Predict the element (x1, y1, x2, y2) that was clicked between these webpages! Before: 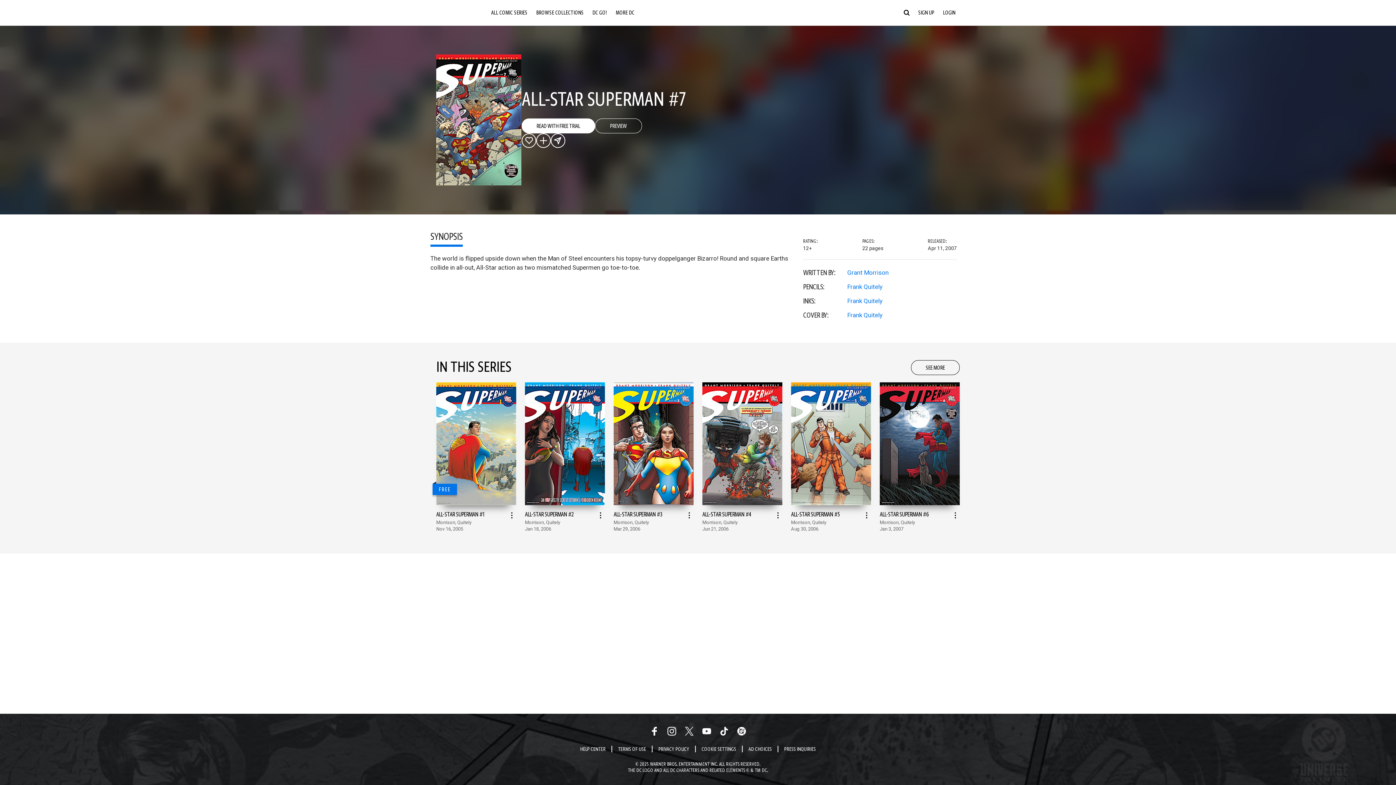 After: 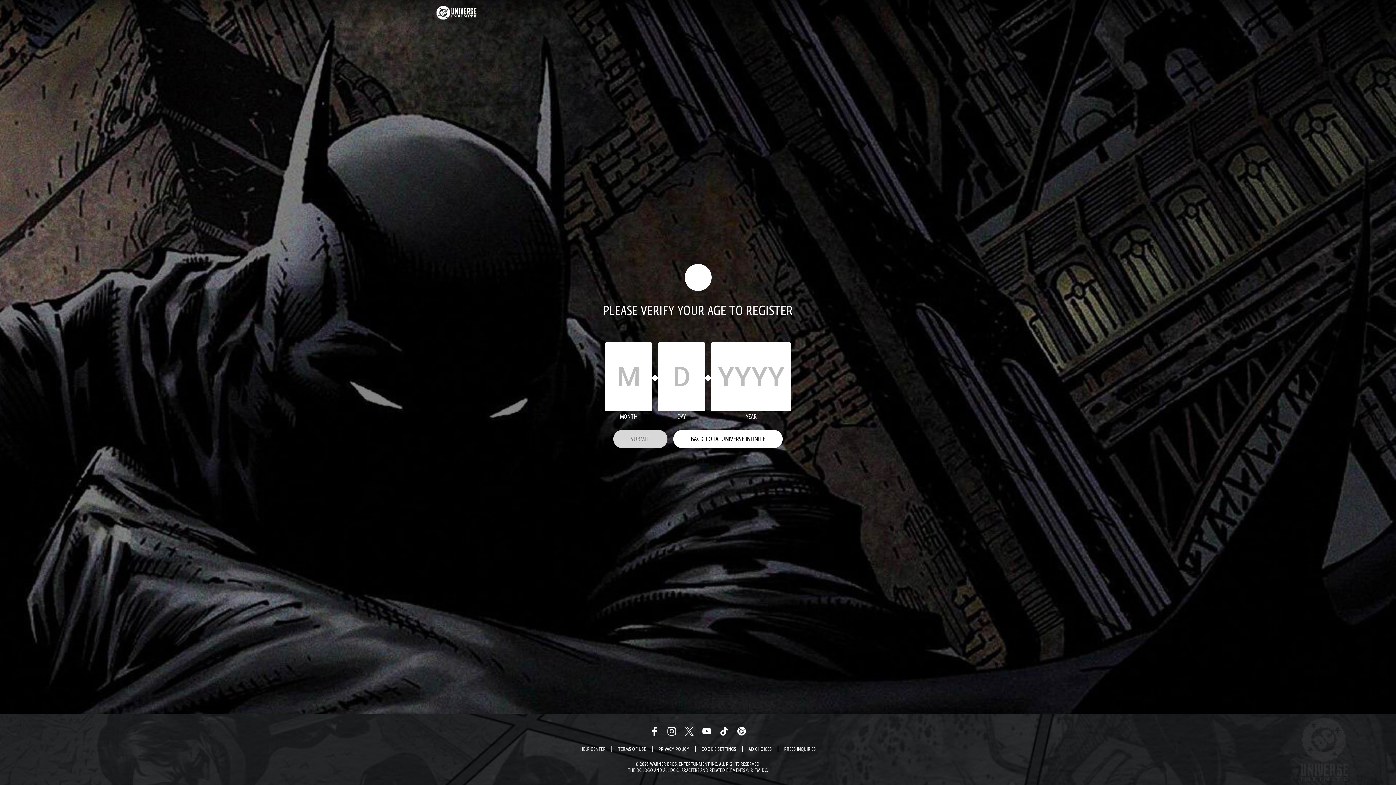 Action: bbox: (536, 131, 550, 146) label: Add to List